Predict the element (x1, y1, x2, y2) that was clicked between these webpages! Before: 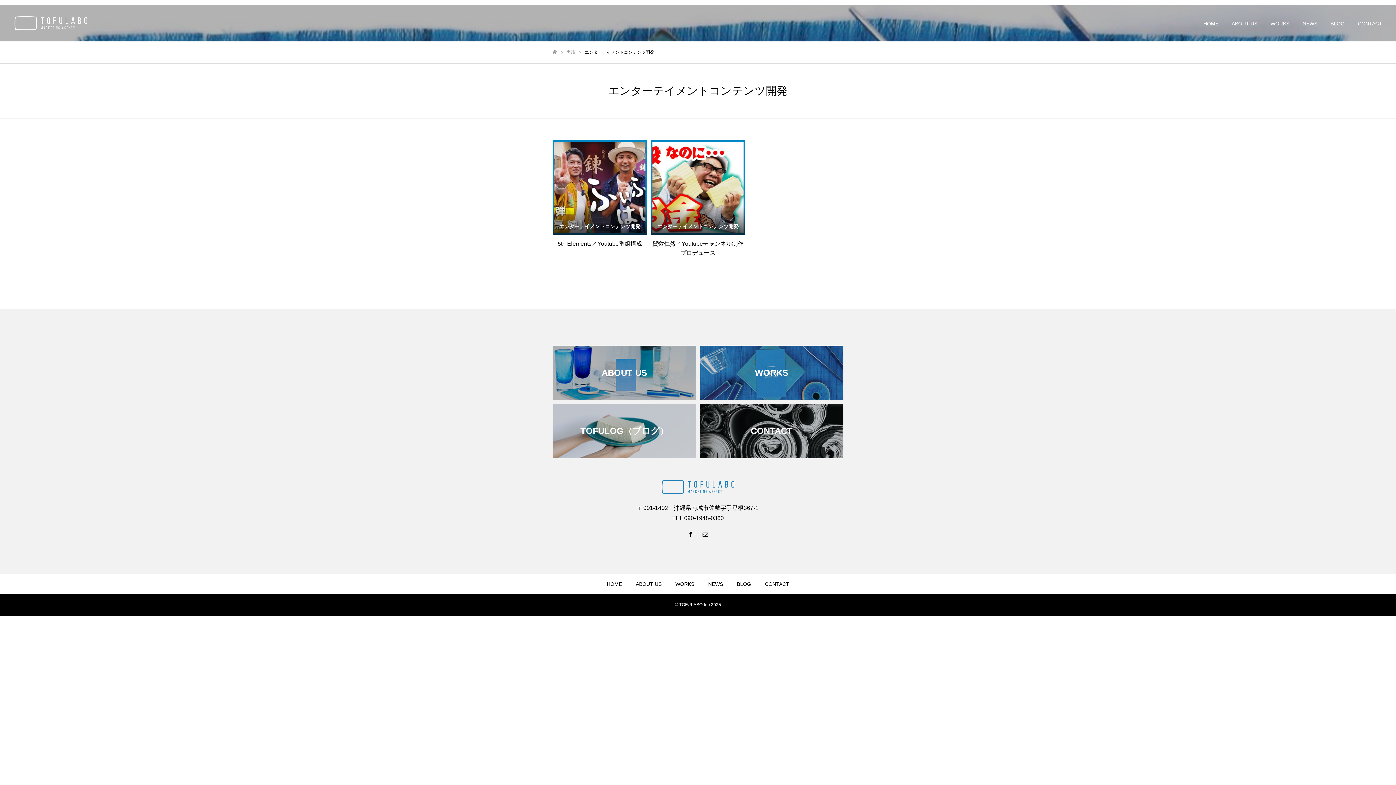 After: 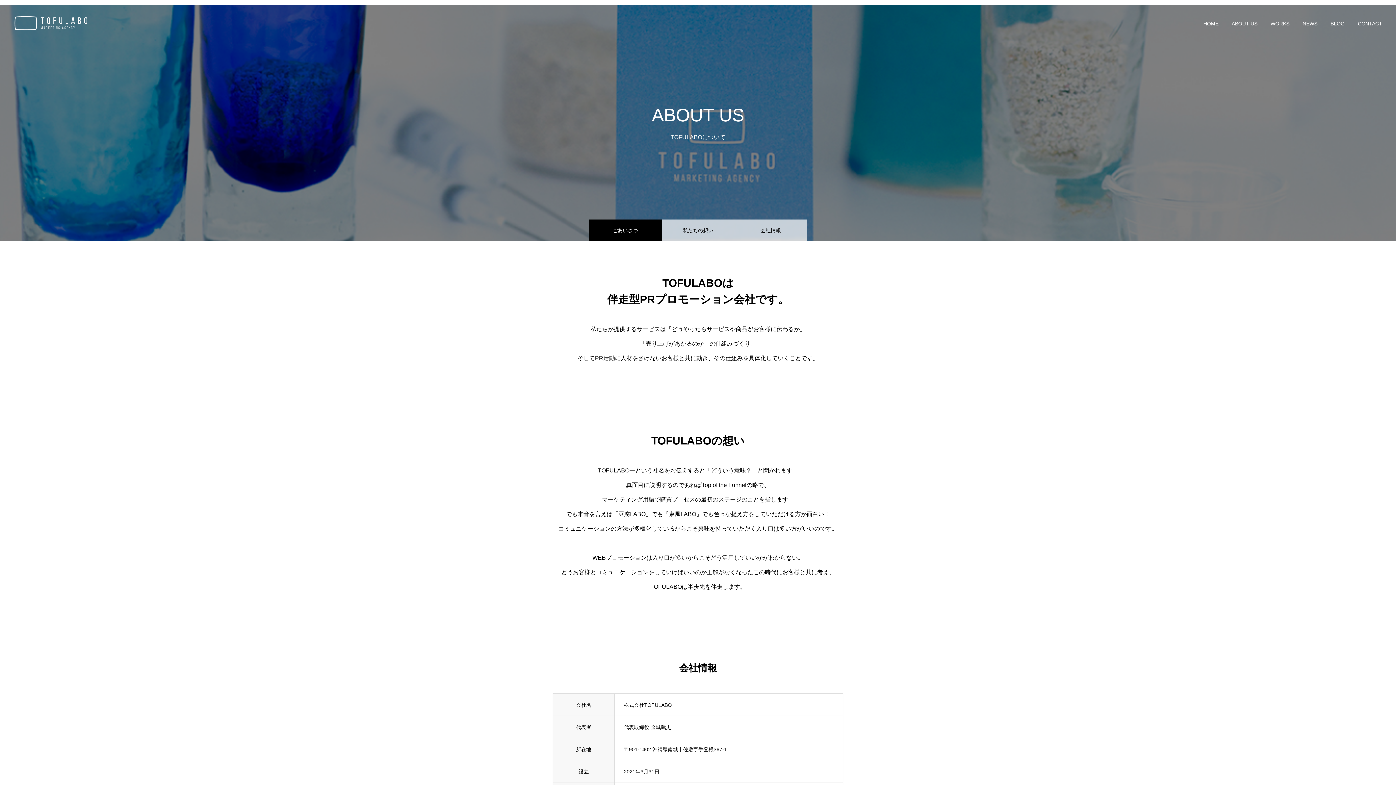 Action: label: ABOUT US bbox: (636, 581, 661, 587)